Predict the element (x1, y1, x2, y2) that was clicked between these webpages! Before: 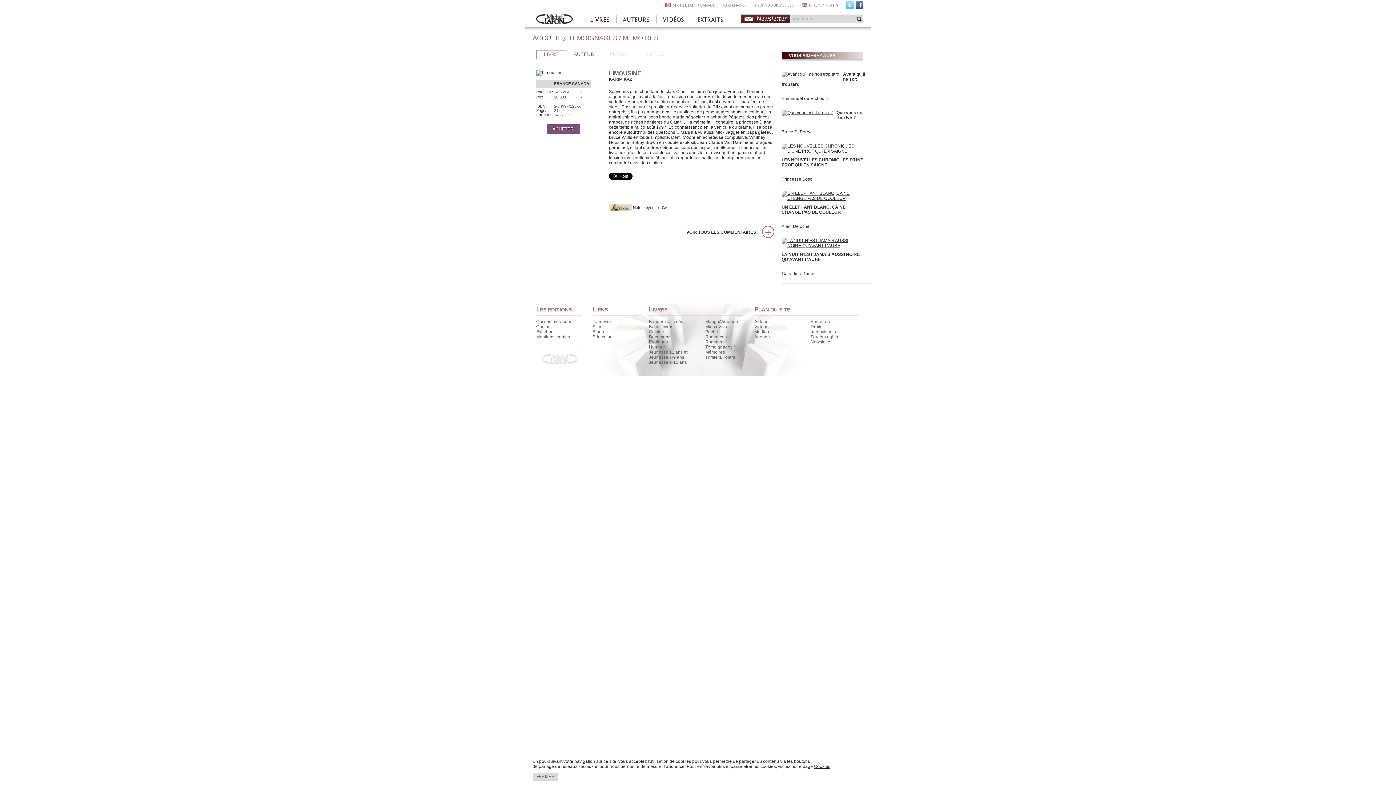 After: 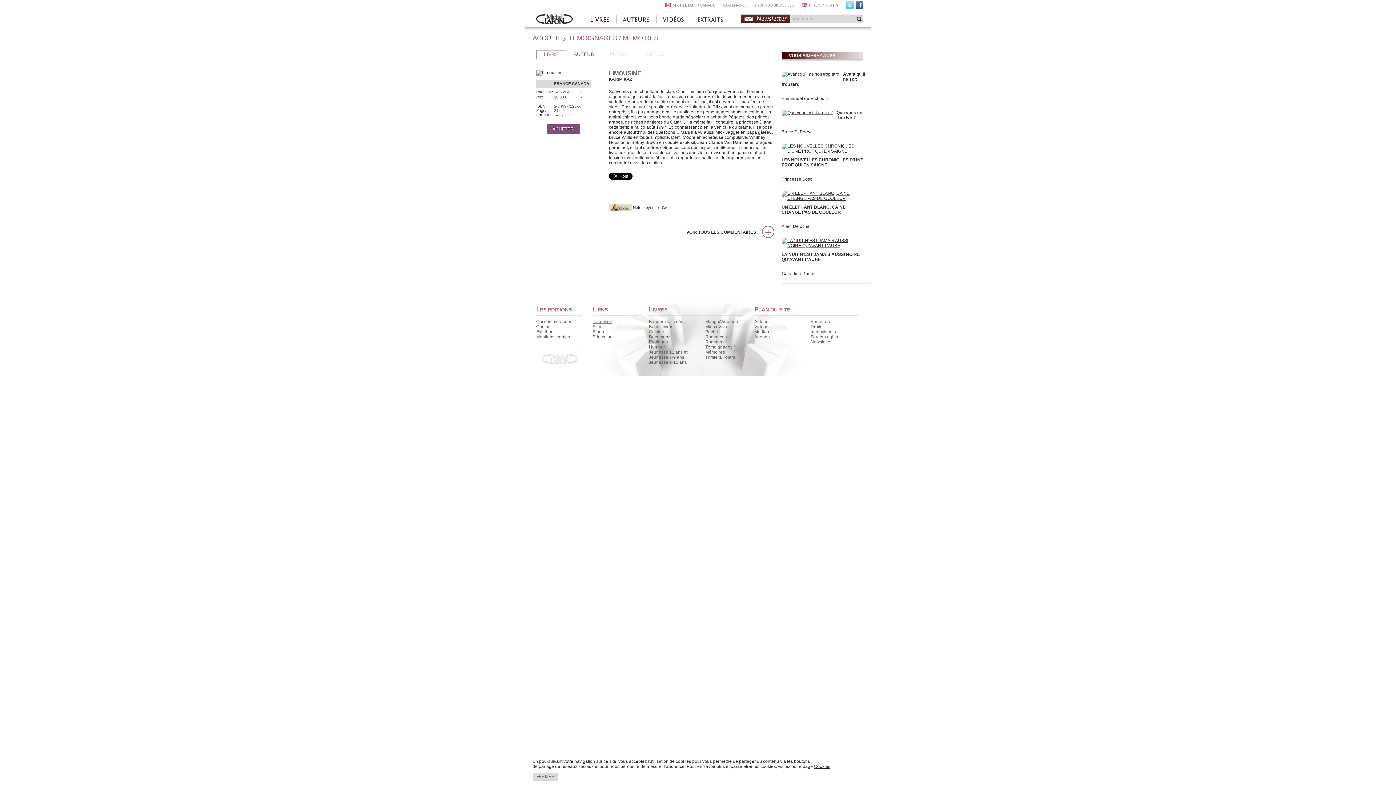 Action: label: Jeunesse bbox: (592, 319, 612, 324)